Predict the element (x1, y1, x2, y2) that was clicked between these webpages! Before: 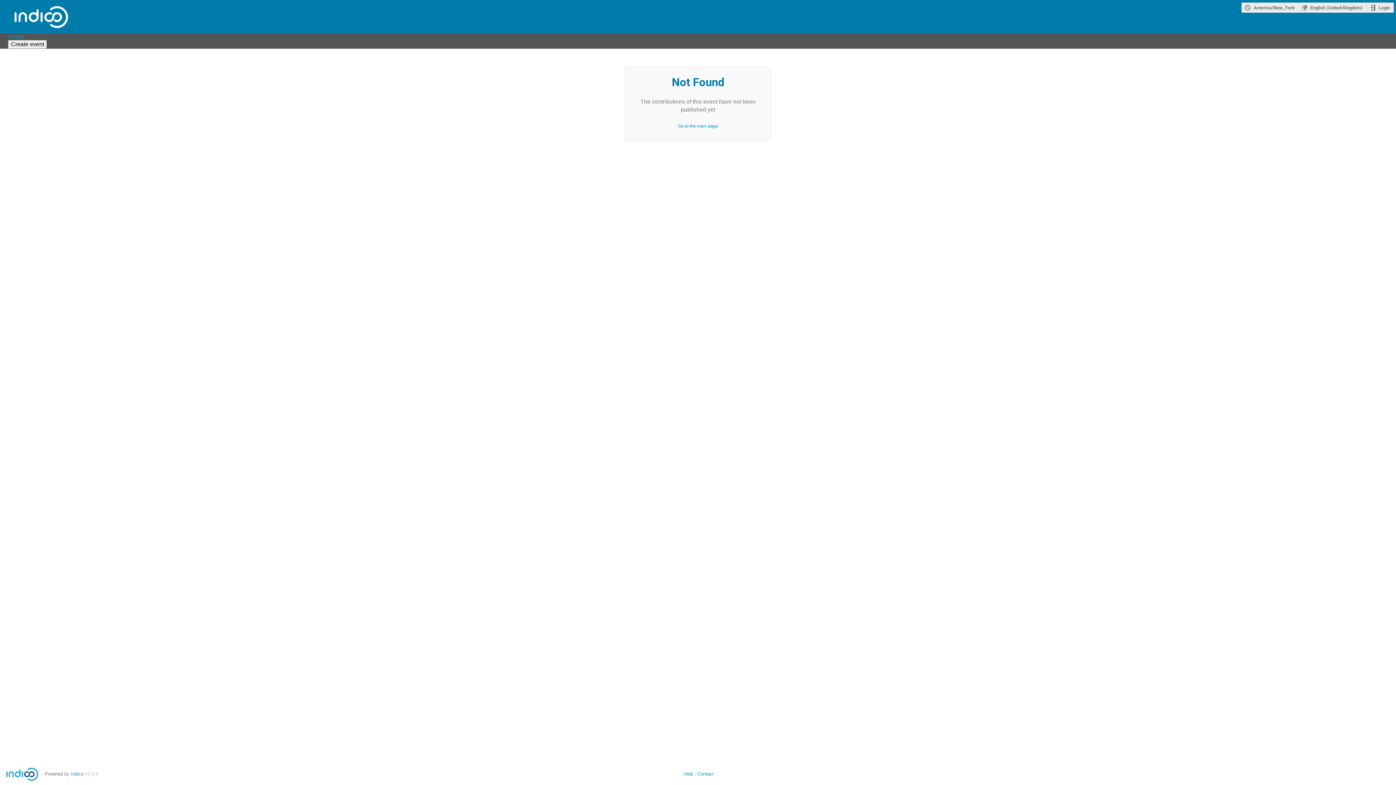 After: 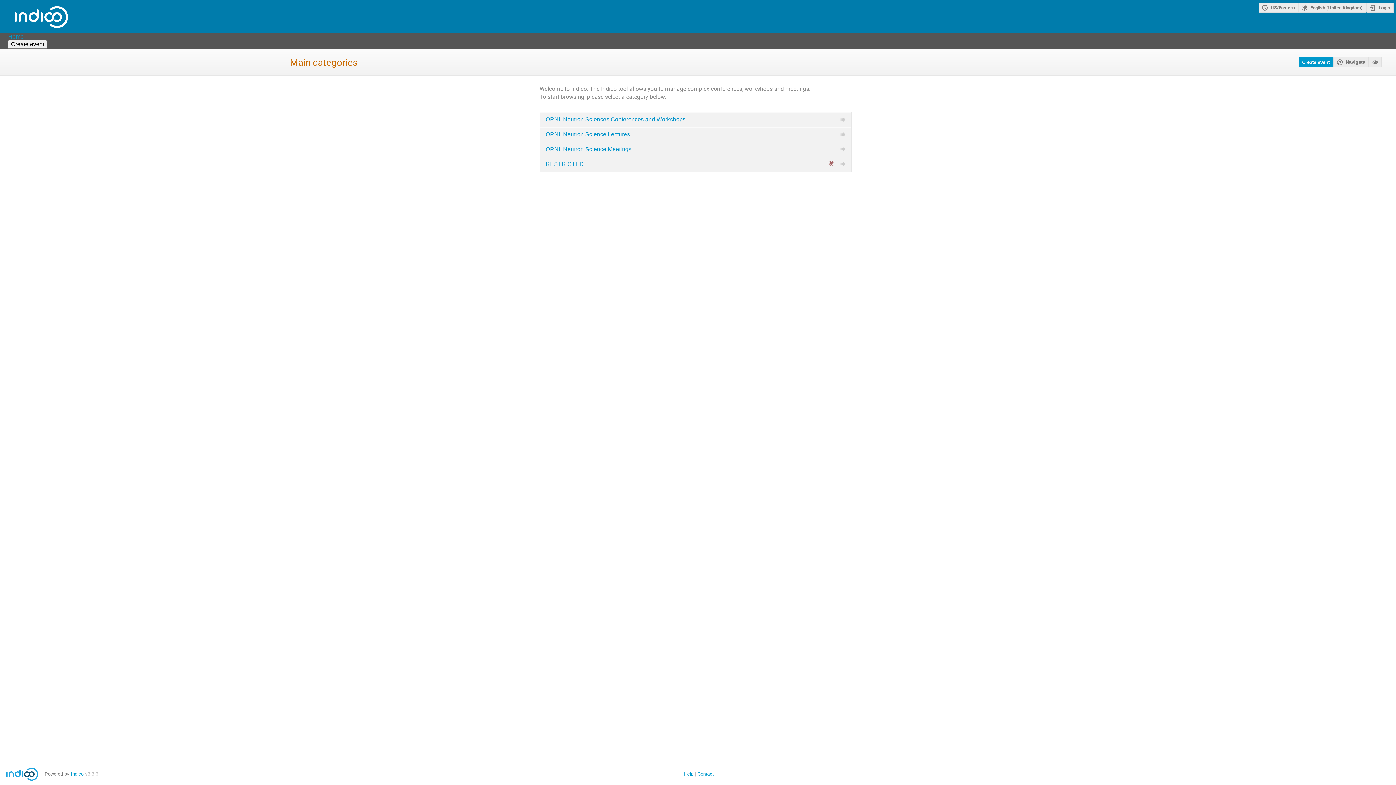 Action: bbox: (8, 32, 23, 40) label: Home